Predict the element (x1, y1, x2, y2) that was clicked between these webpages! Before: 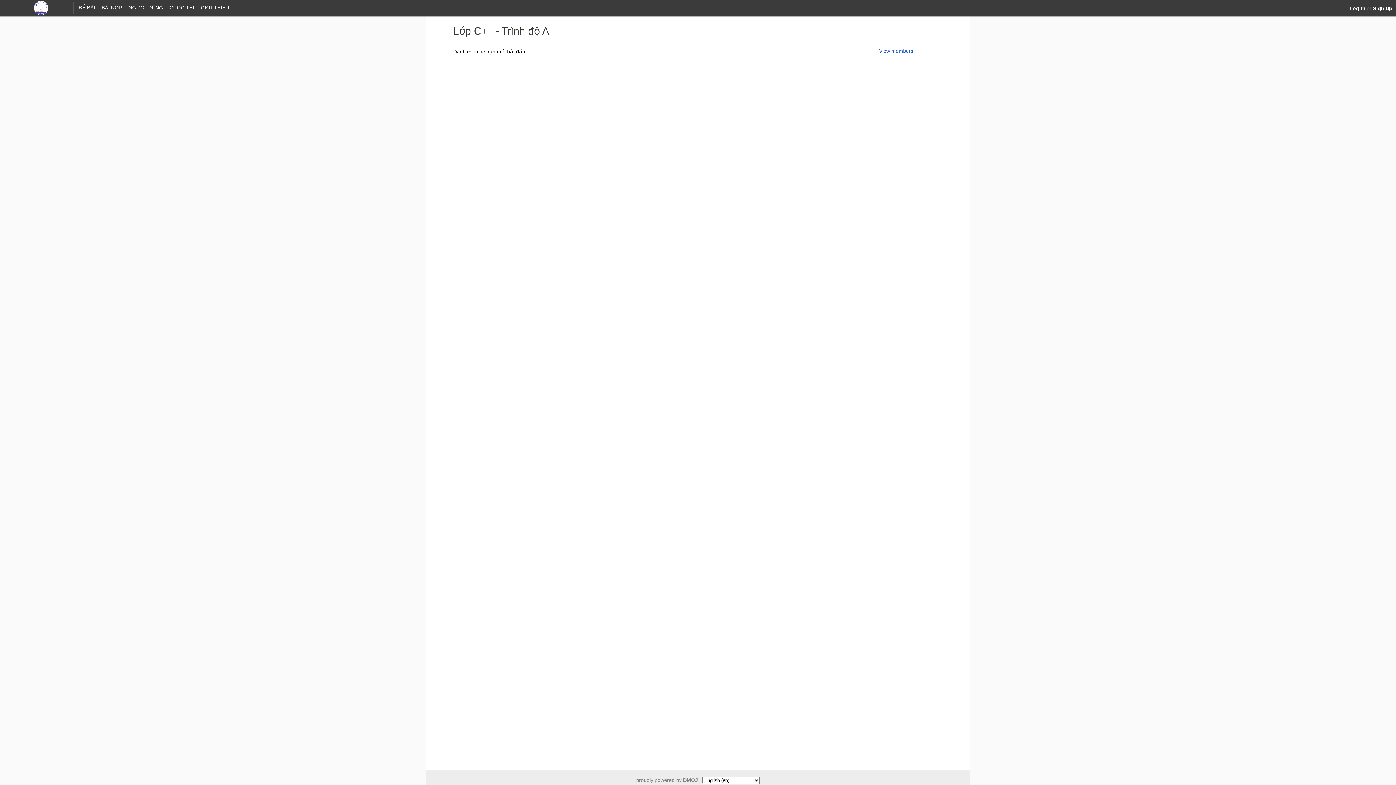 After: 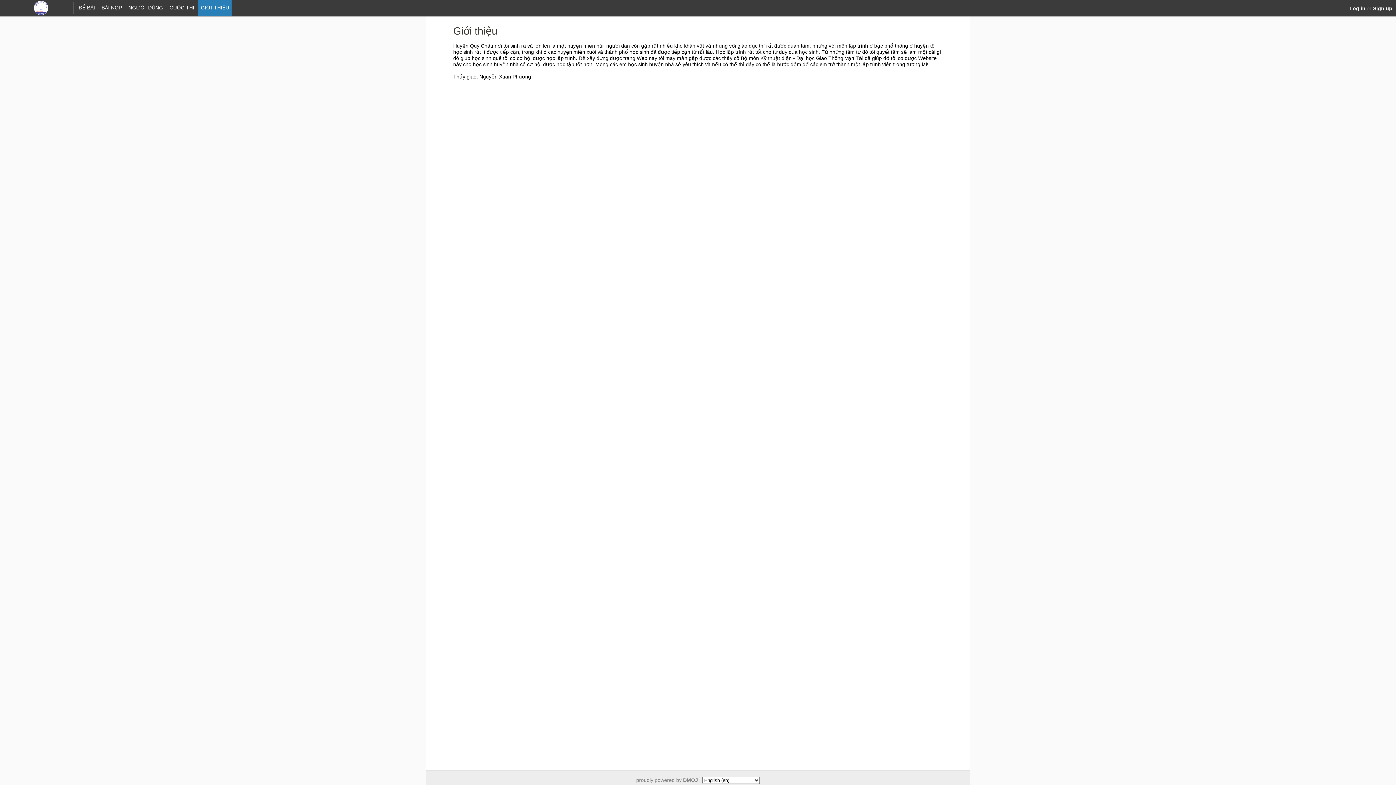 Action: label: GIỚI THIỆU bbox: (198, 0, 231, 16)